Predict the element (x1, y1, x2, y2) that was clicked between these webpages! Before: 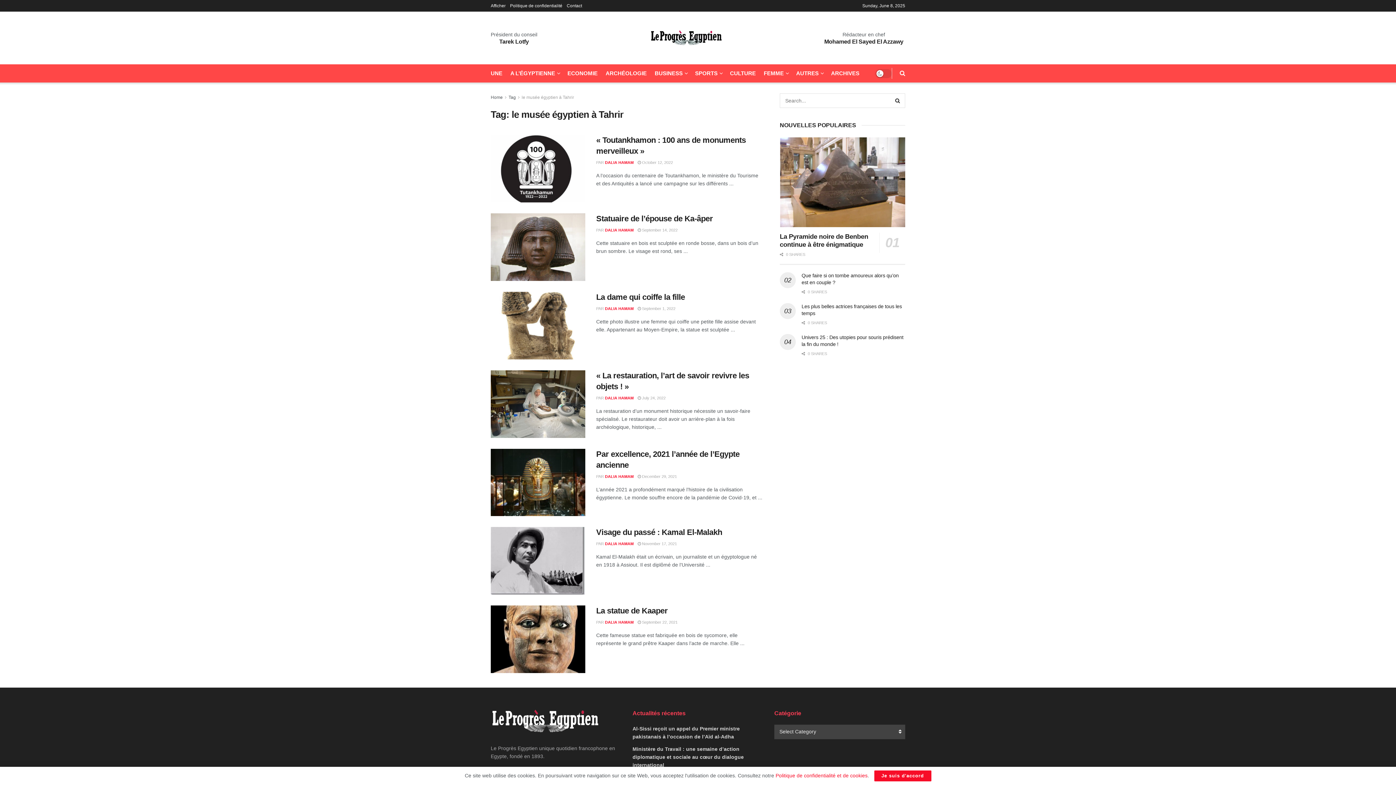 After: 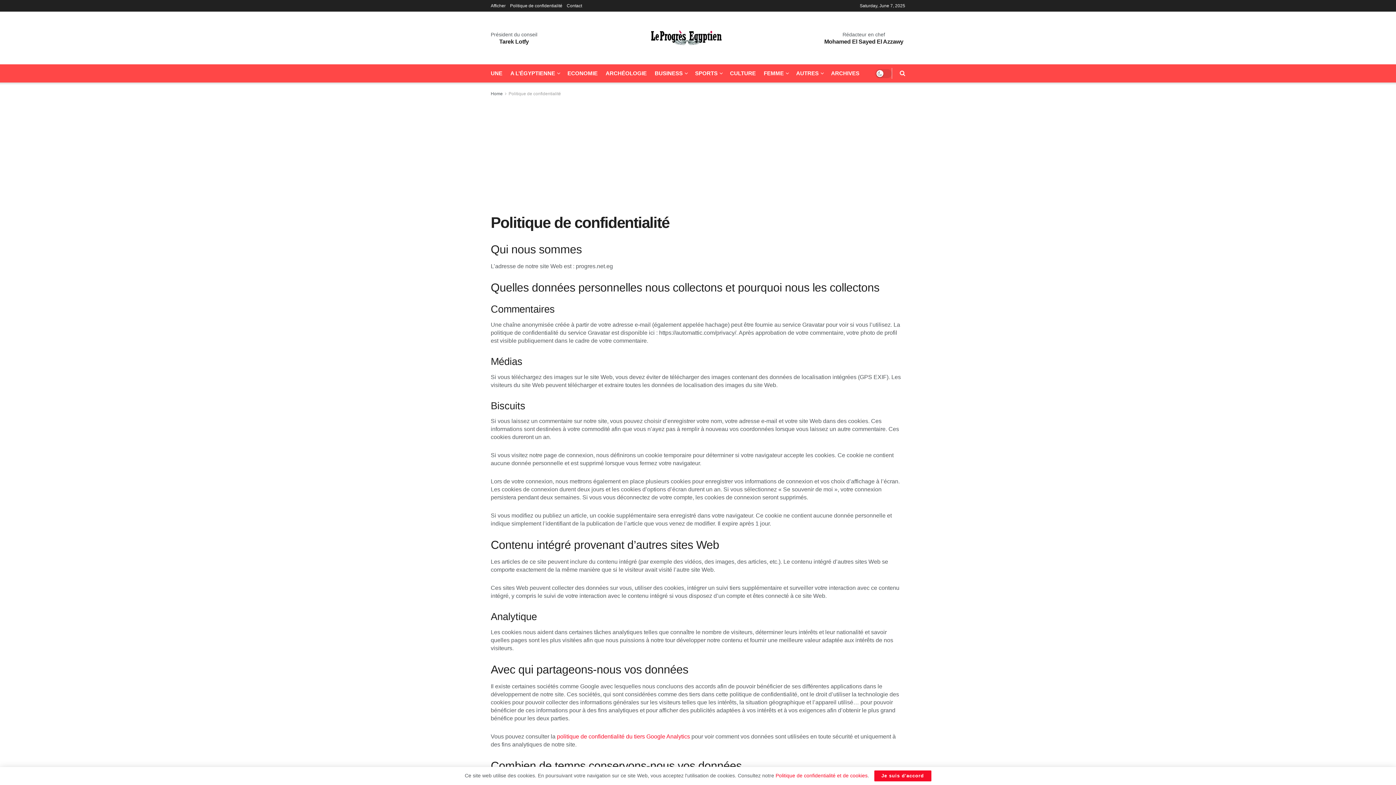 Action: bbox: (510, 0, 562, 11) label: Politique de confidentialité